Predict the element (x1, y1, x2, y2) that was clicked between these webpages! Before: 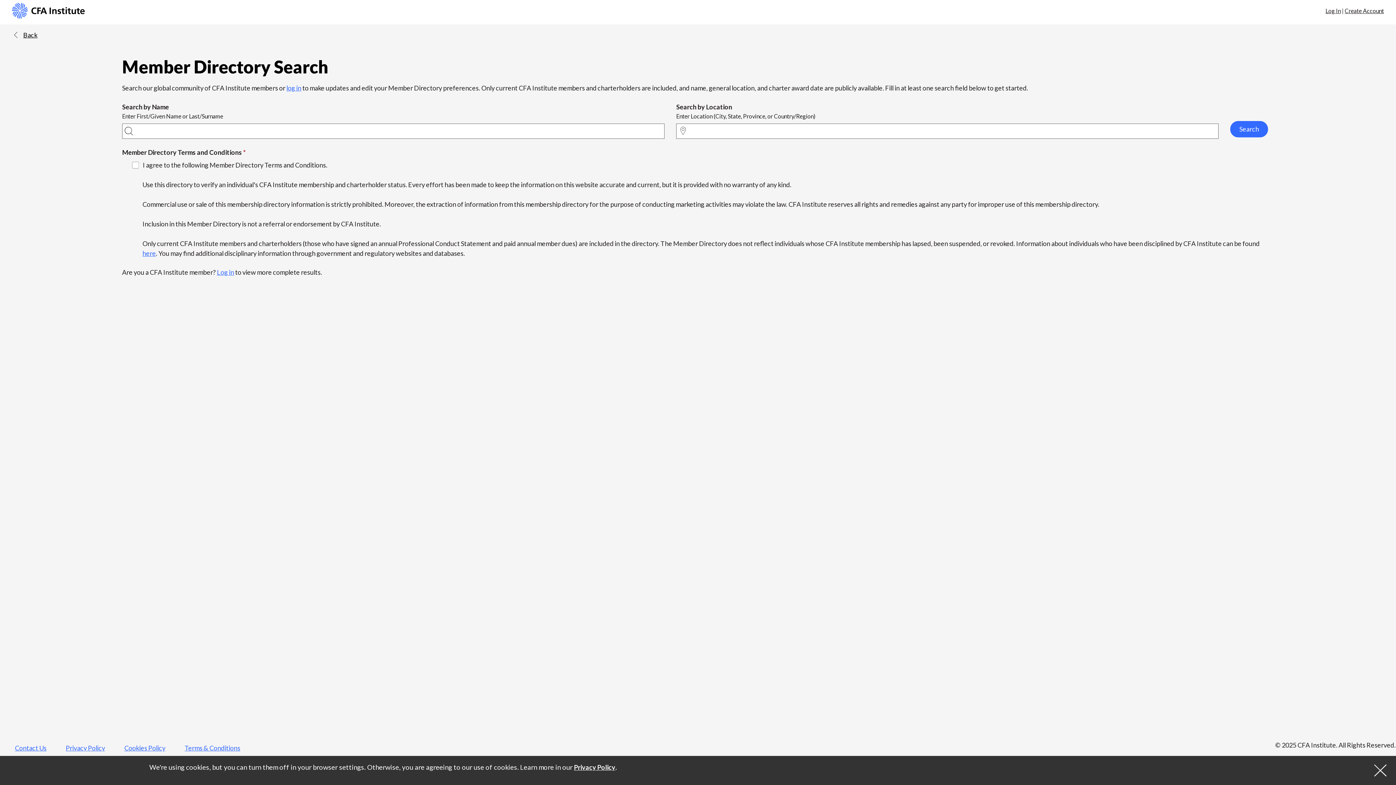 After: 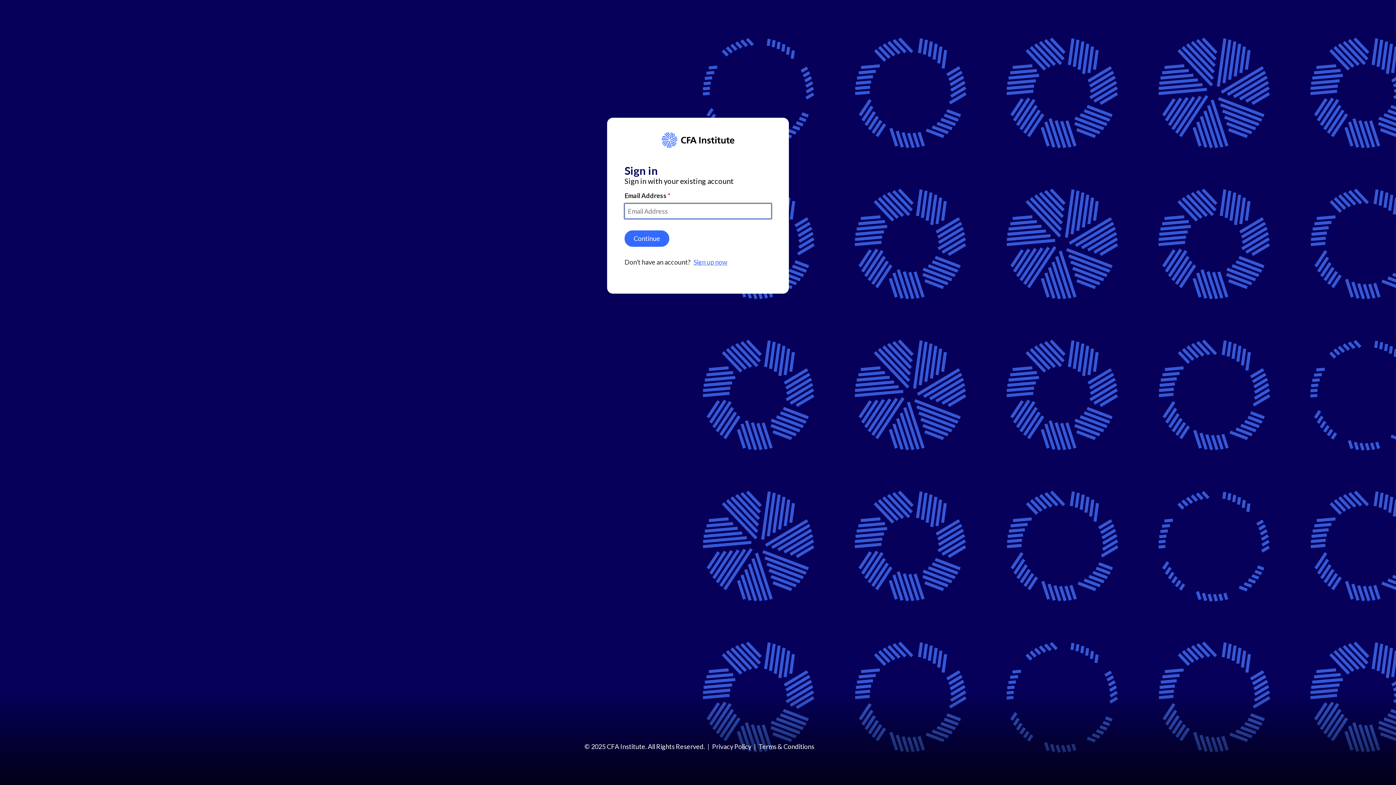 Action: bbox: (217, 268, 234, 276) label: Log in